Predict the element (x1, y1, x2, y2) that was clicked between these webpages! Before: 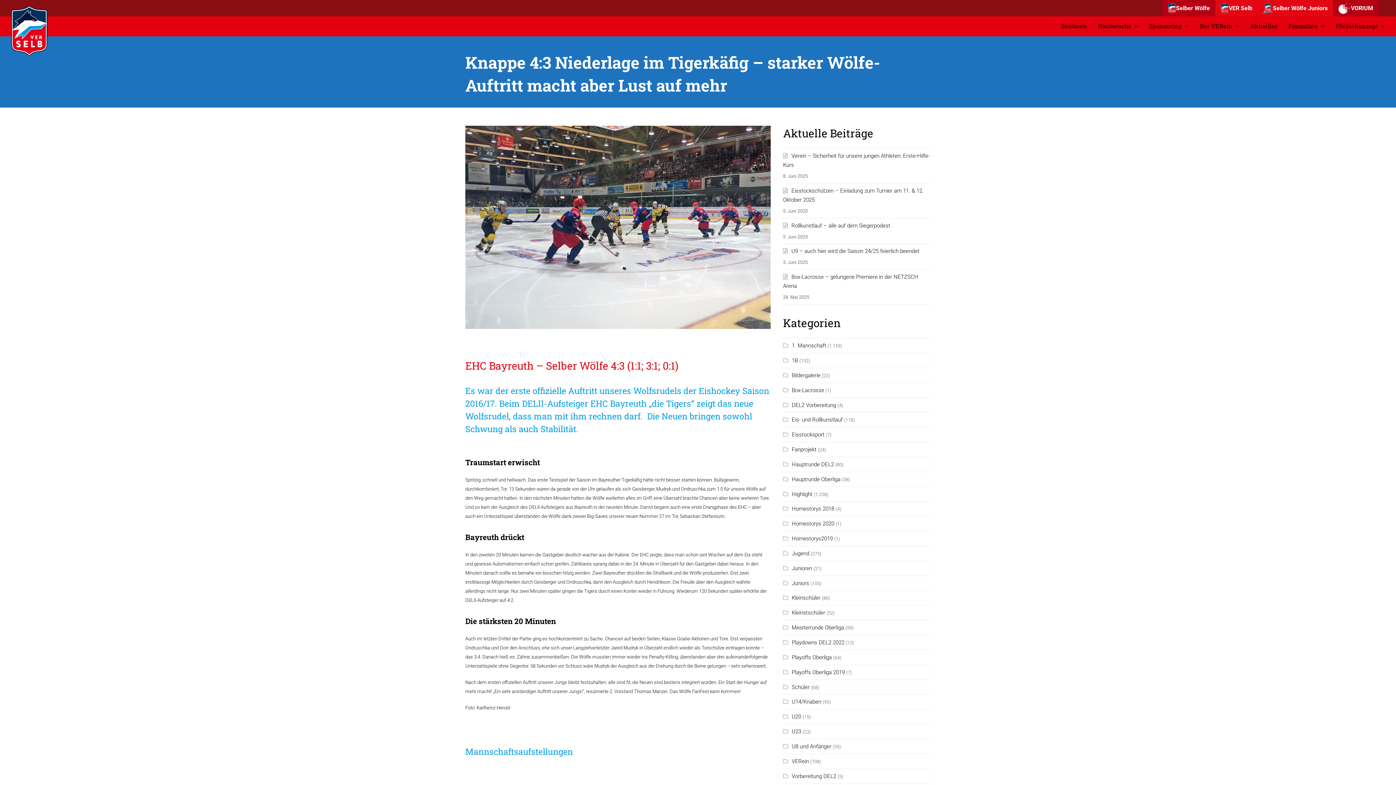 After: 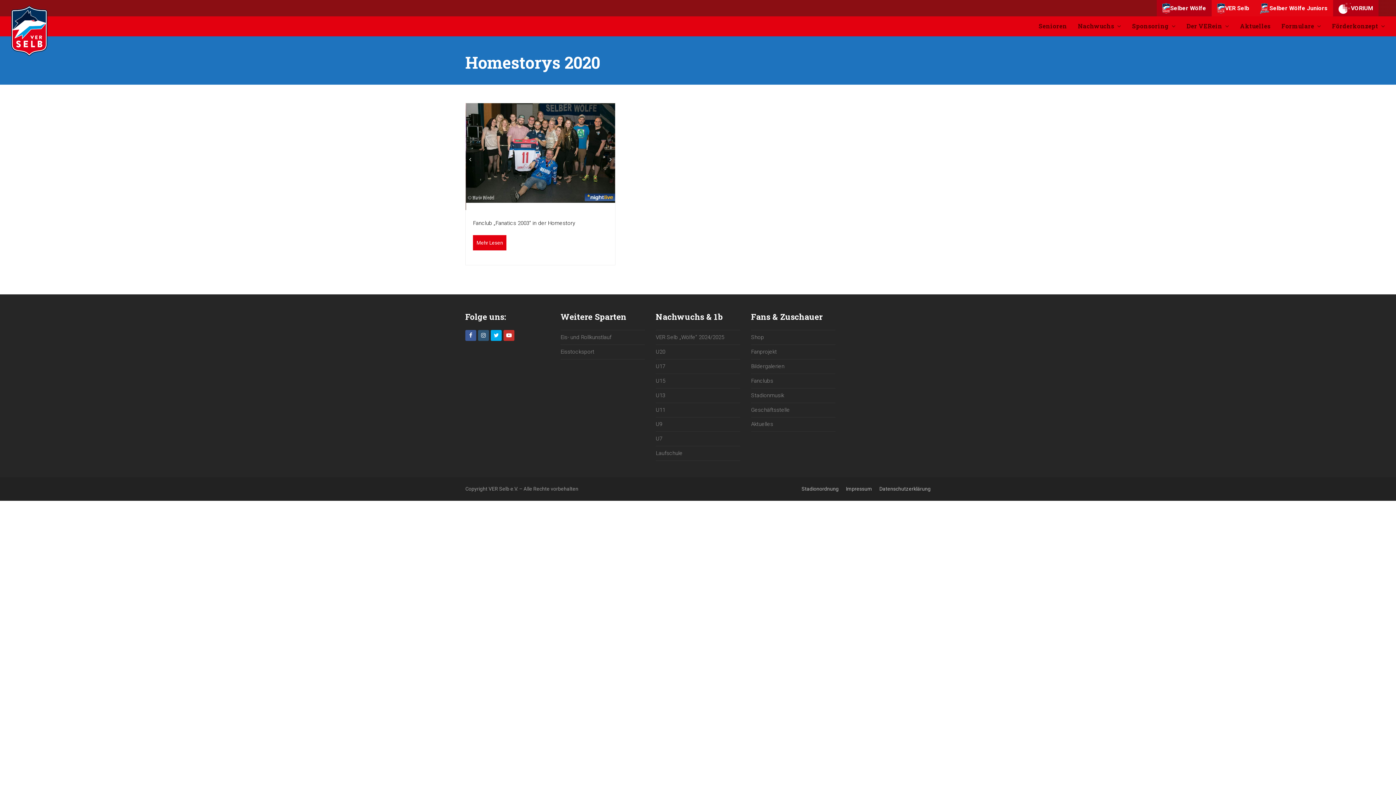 Action: bbox: (783, 520, 834, 527) label: Homestorys 2020